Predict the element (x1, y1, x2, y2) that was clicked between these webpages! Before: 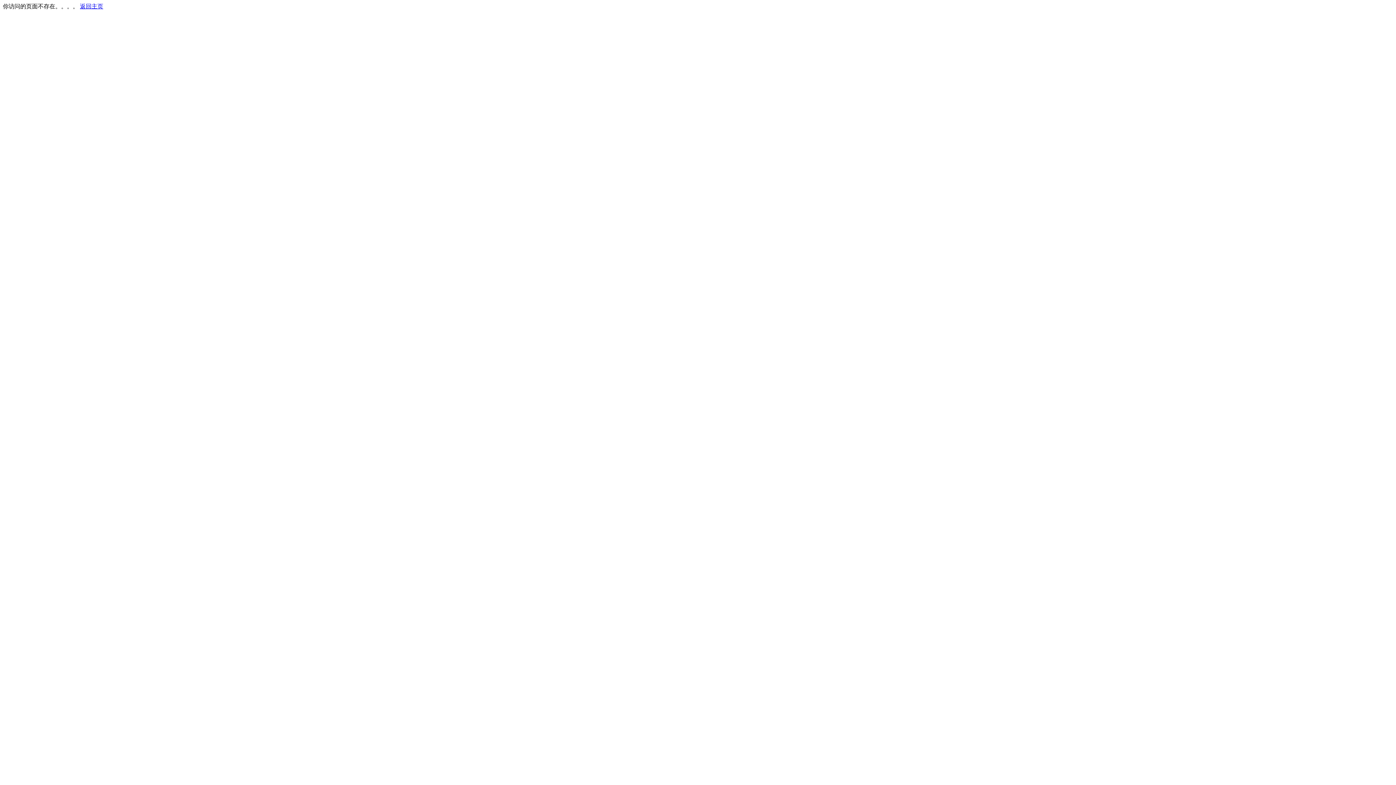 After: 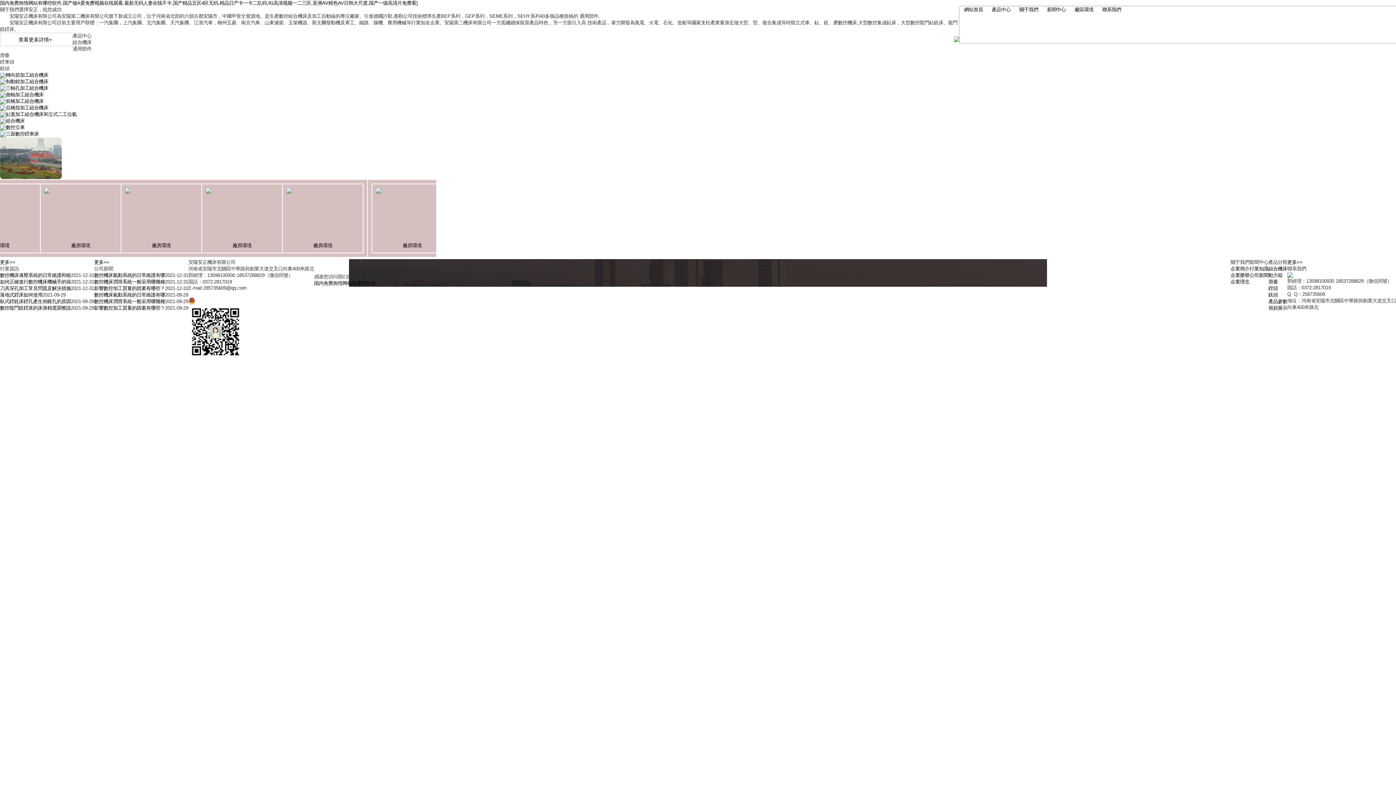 Action: bbox: (80, 3, 103, 9) label: 返回主页